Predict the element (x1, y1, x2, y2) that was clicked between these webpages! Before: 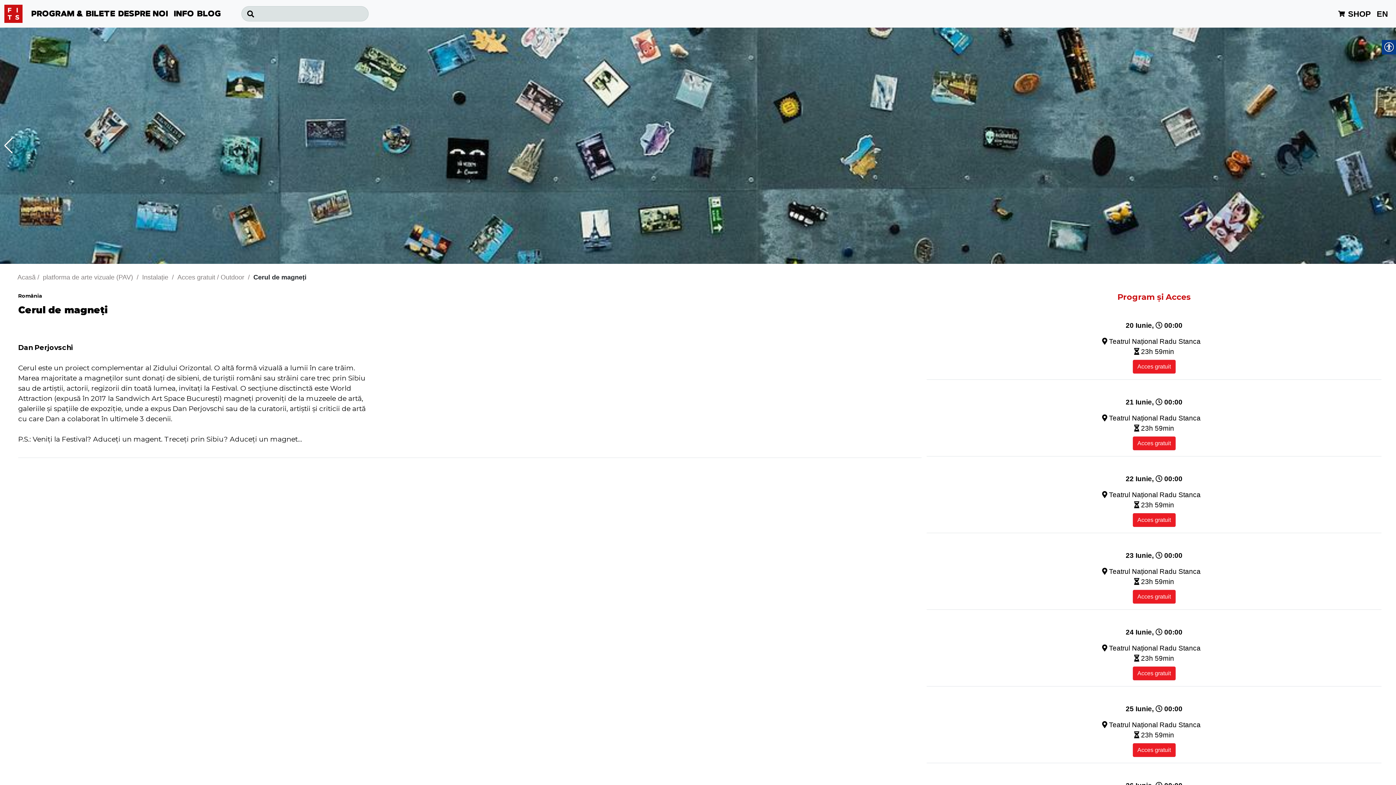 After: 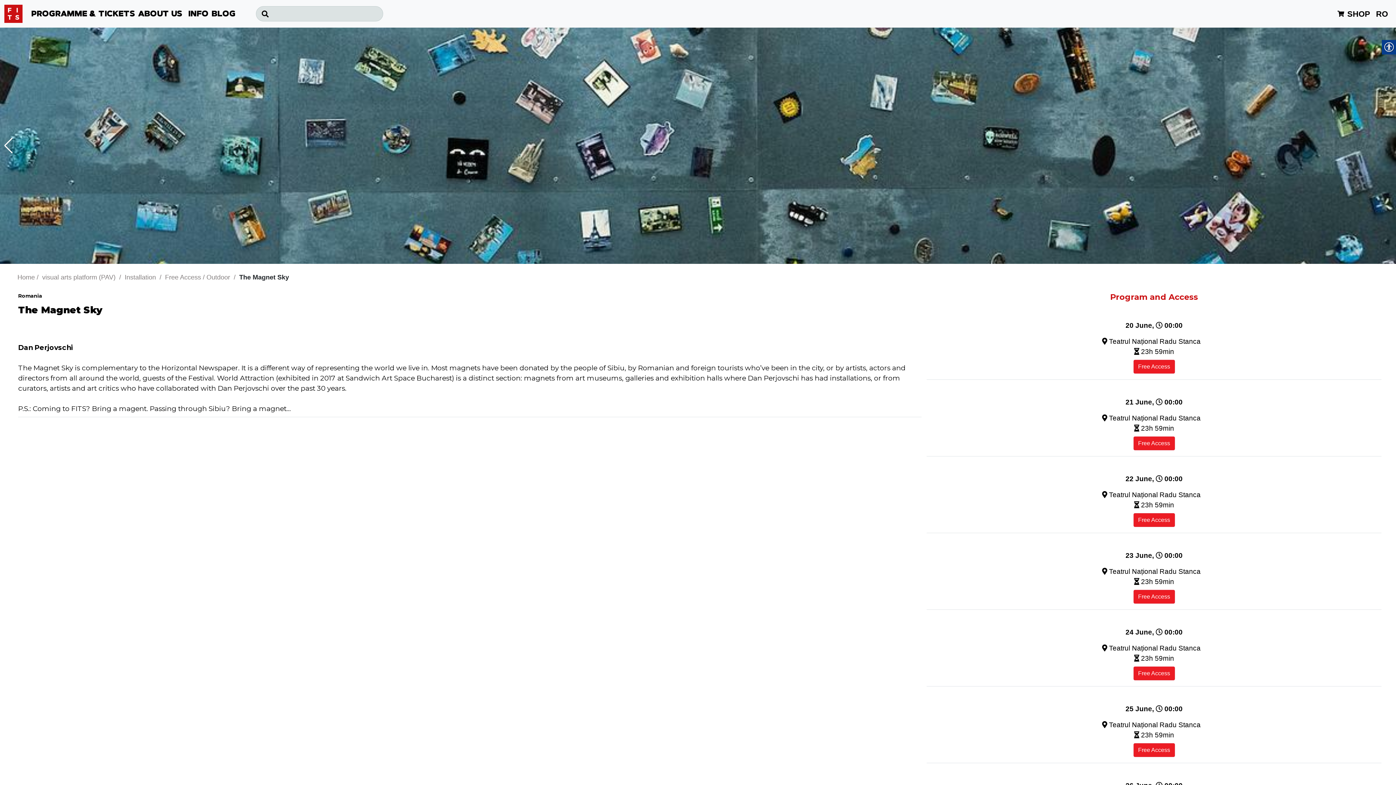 Action: bbox: (1377, 7, 1388, 19) label: EN